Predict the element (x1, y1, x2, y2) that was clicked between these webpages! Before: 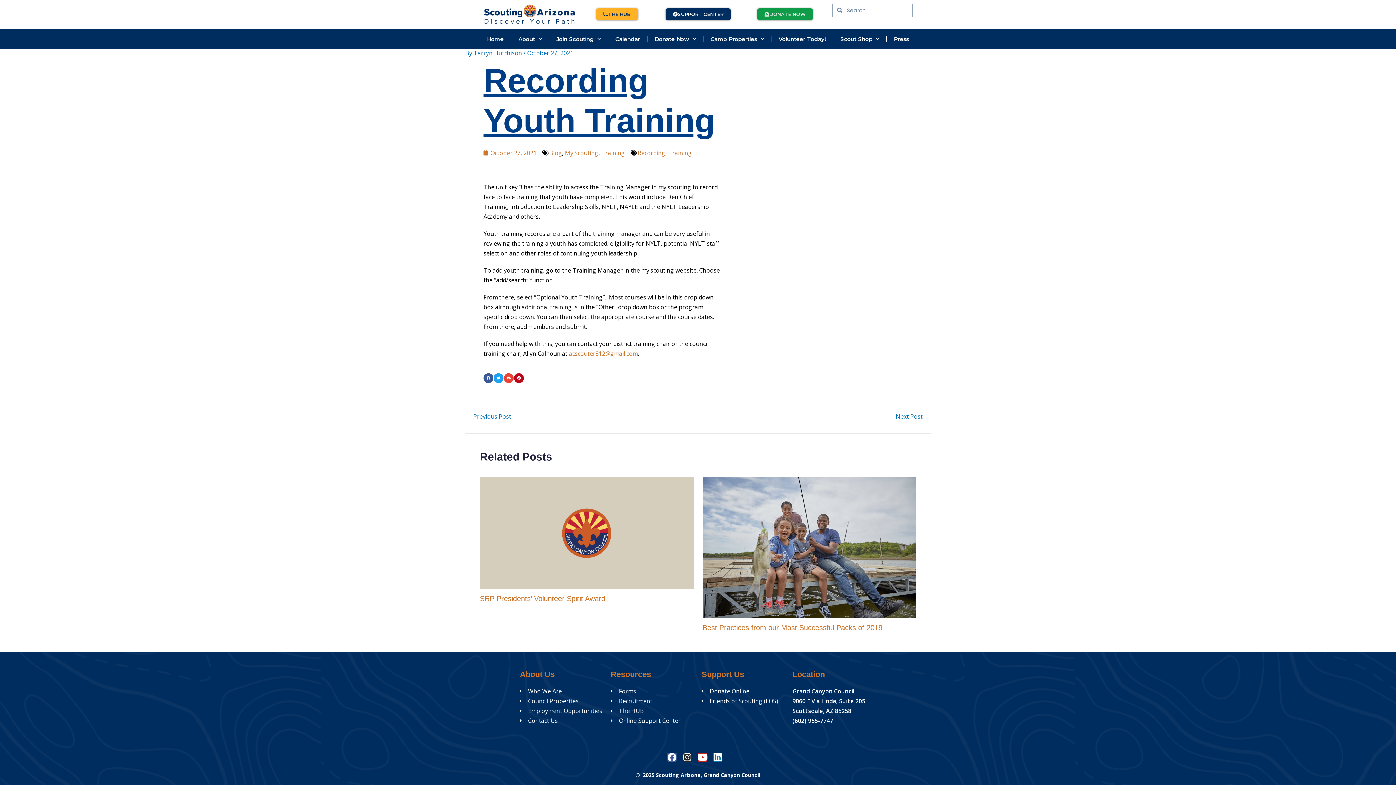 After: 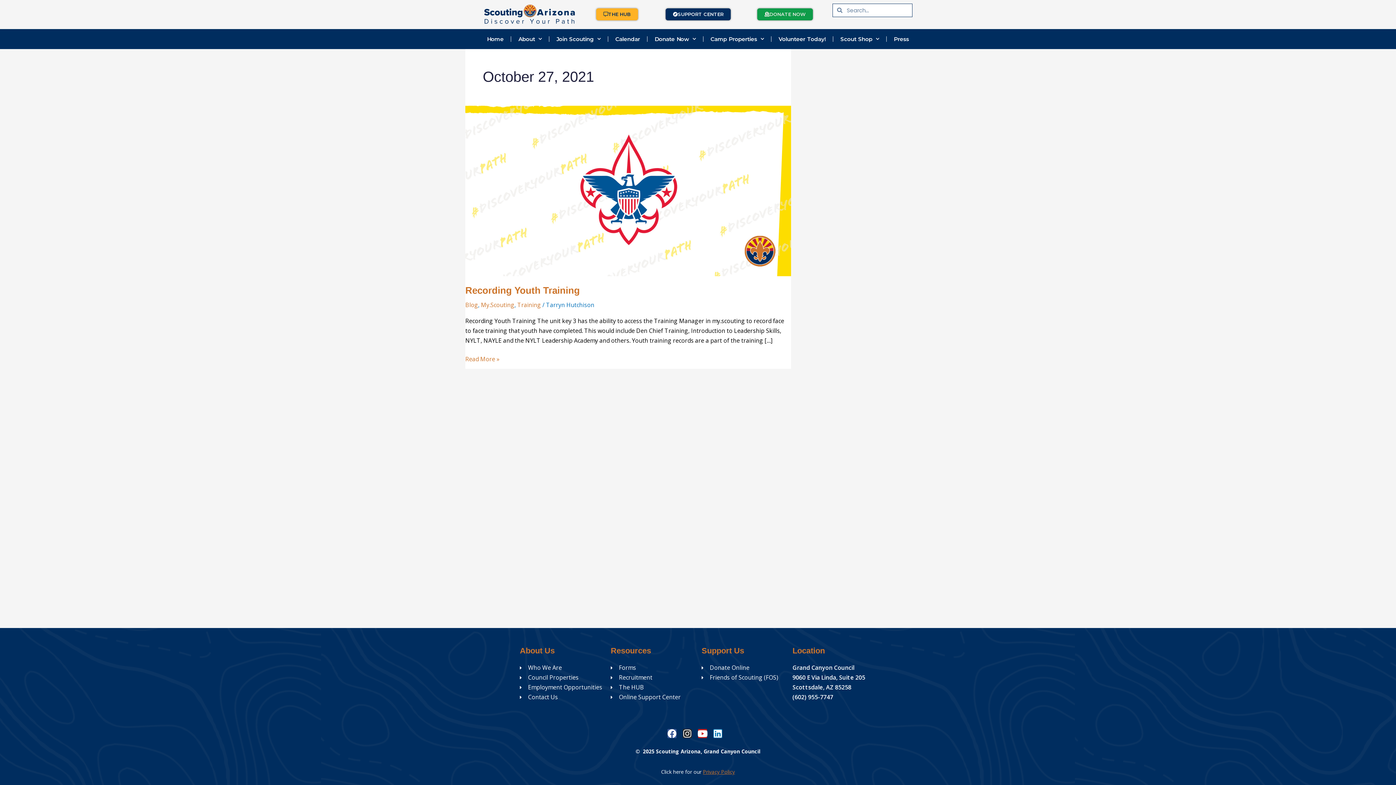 Action: bbox: (483, 148, 536, 158) label: October 27, 2021